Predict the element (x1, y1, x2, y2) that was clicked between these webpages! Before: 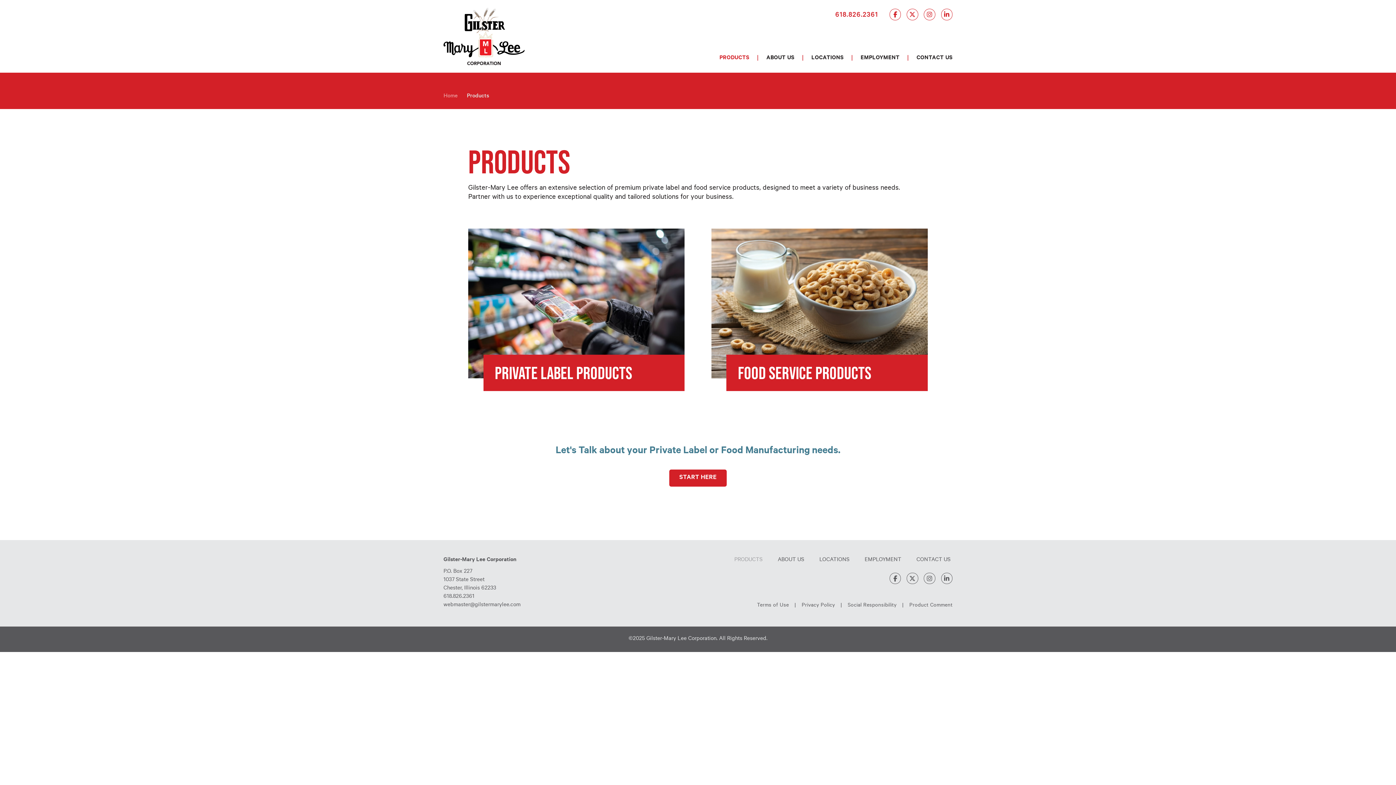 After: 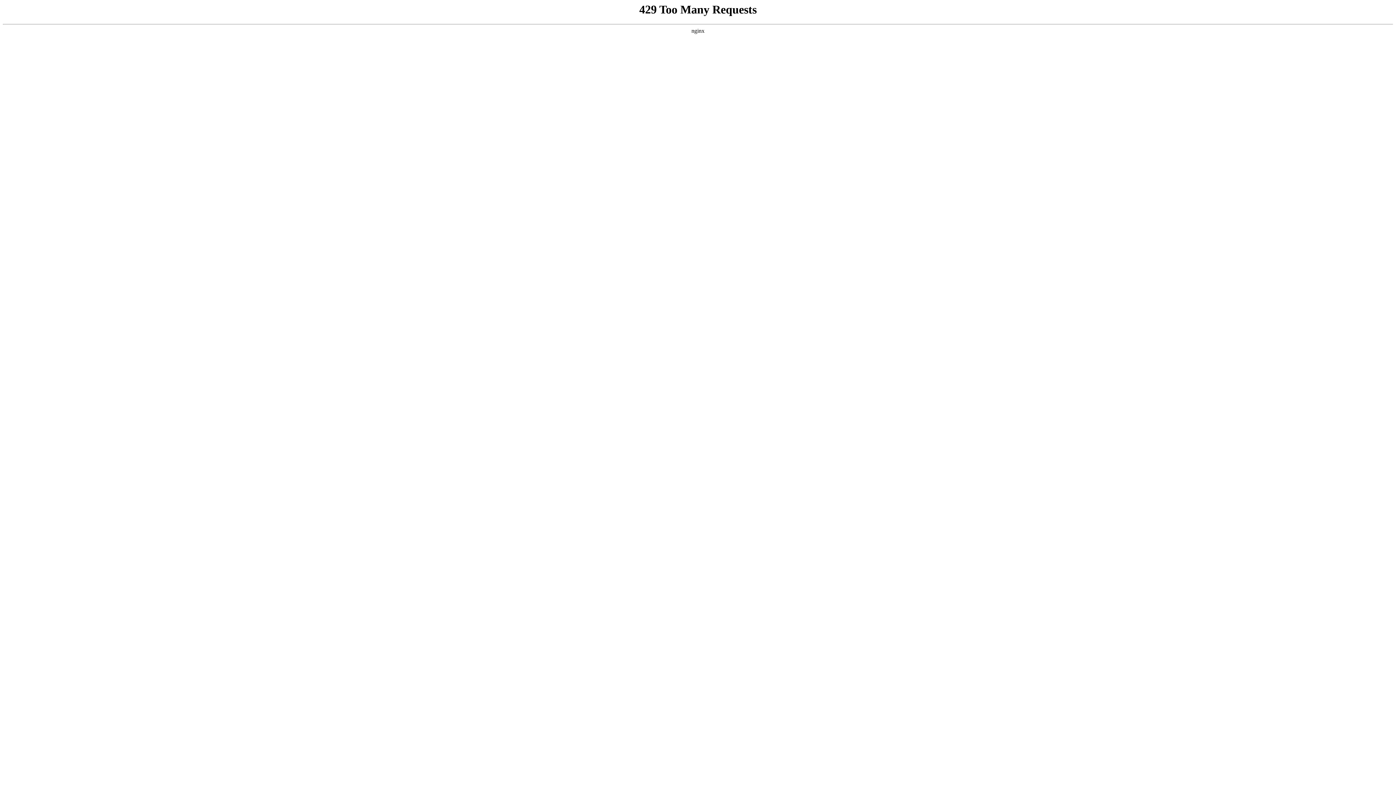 Action: bbox: (721, 555, 764, 565) label: PRODUCTS